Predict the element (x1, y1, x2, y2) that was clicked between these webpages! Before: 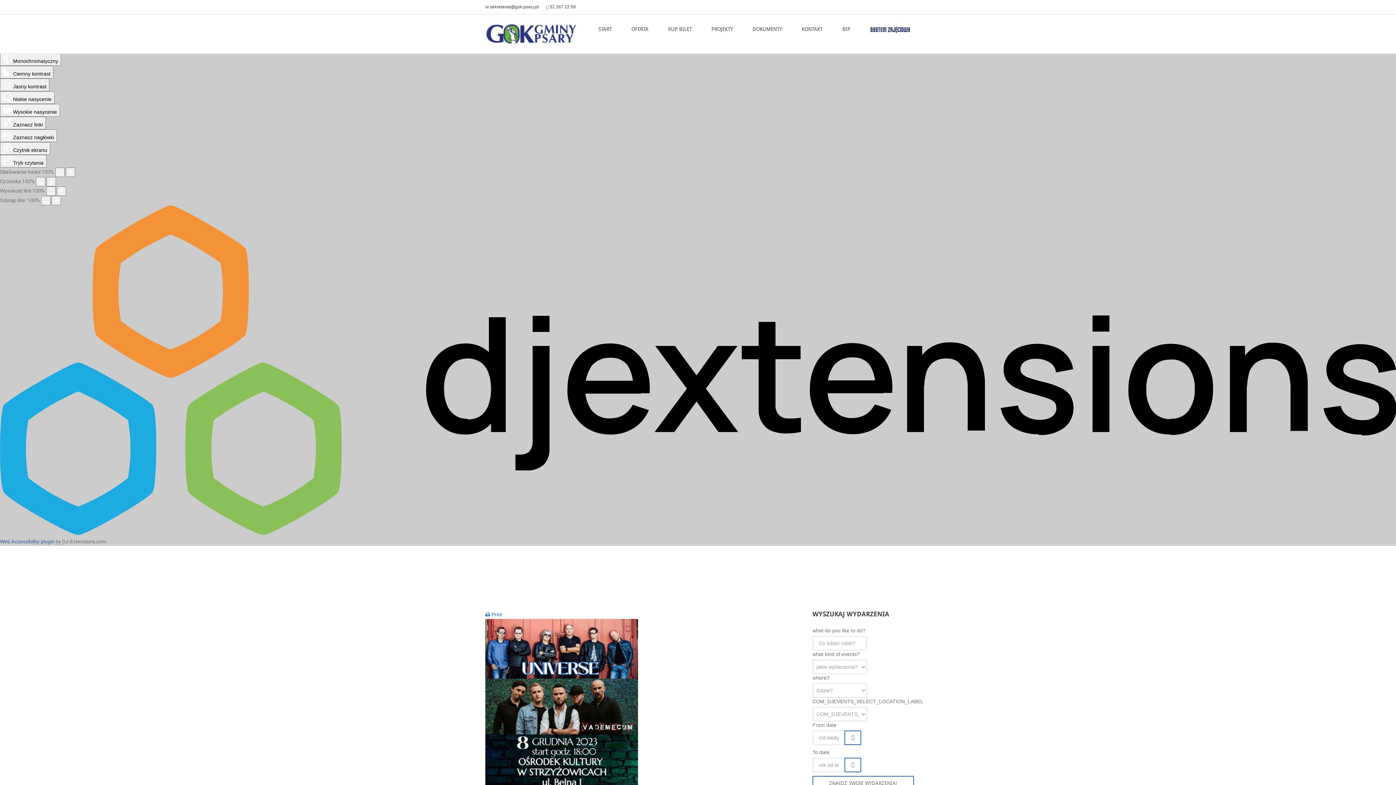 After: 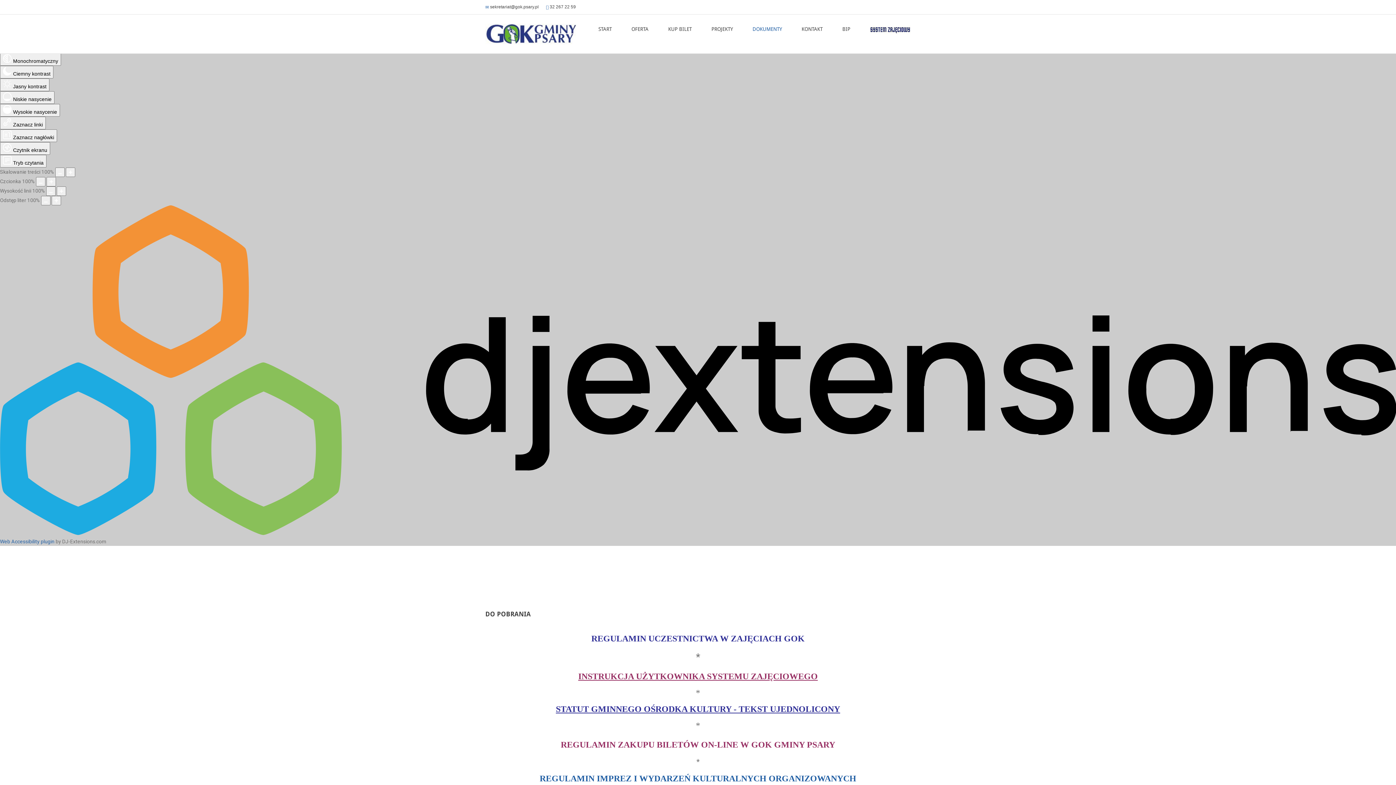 Action: label: DOKUMENTY bbox: (752, 23, 782, 34)